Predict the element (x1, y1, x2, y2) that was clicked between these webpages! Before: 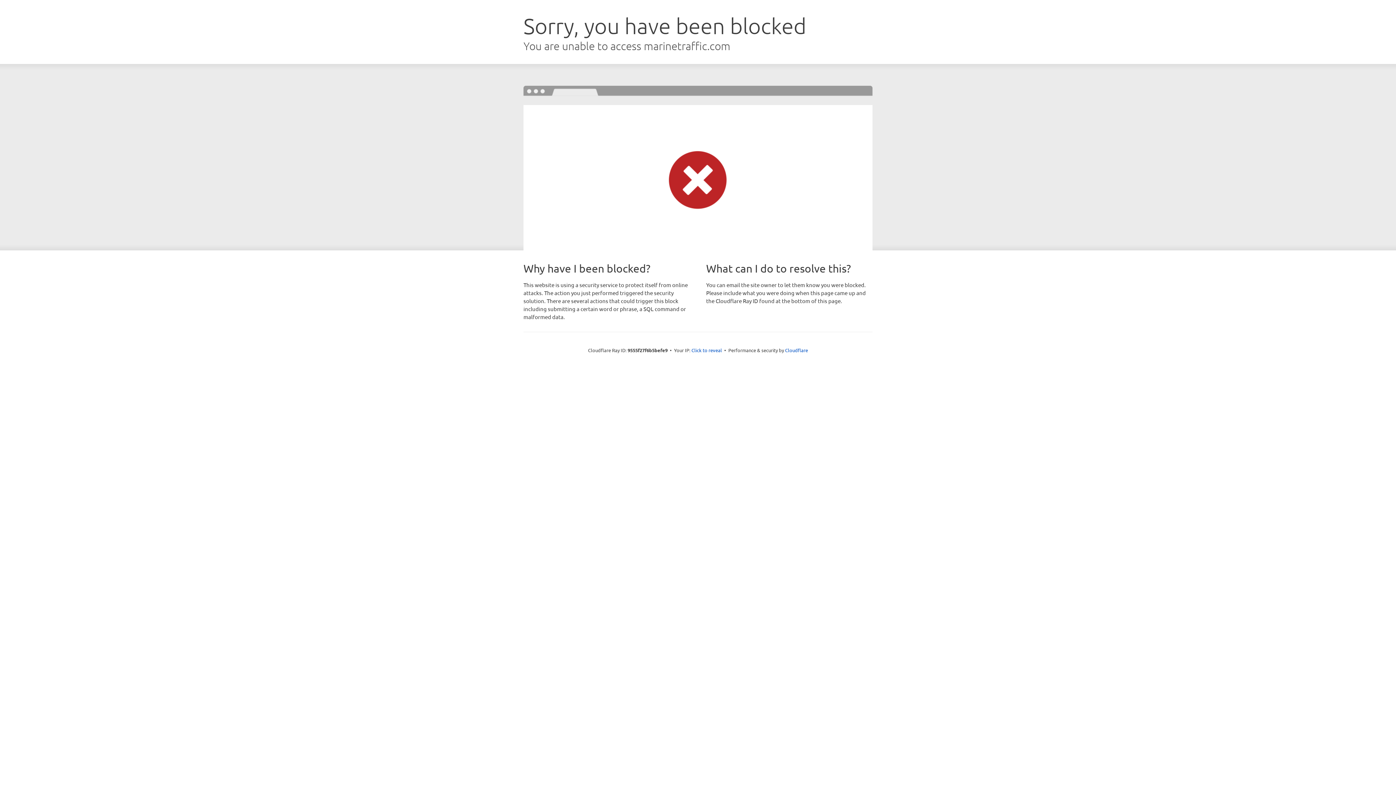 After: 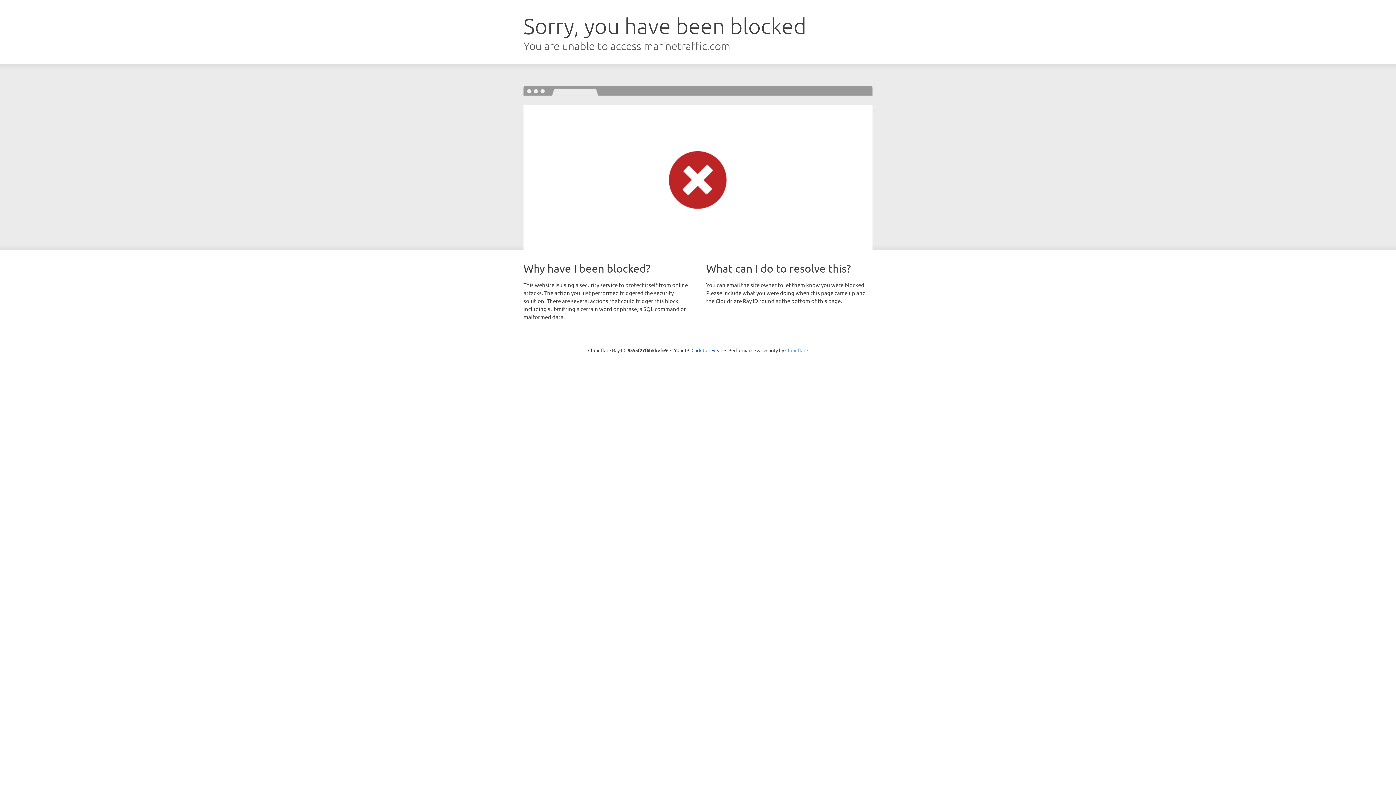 Action: label: Cloudflare bbox: (785, 347, 808, 353)